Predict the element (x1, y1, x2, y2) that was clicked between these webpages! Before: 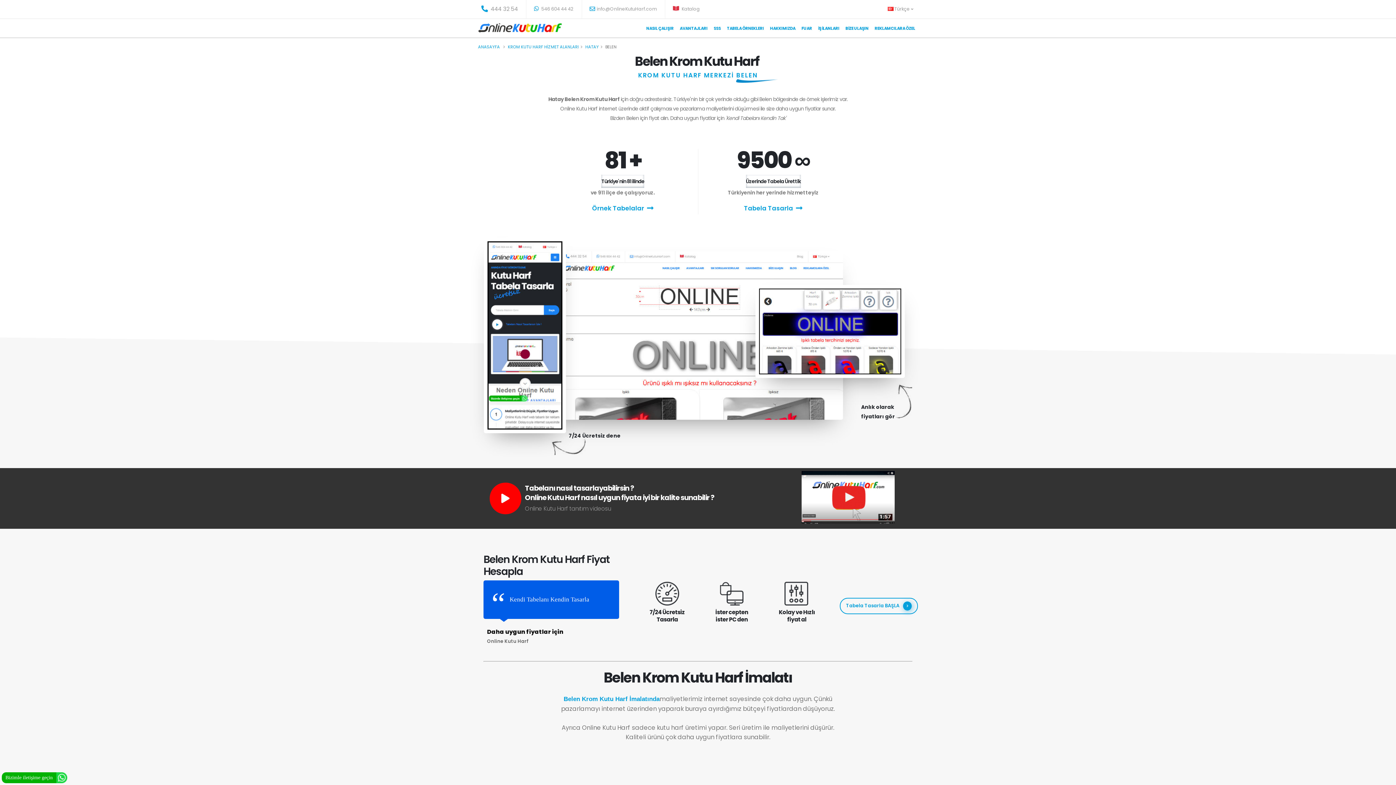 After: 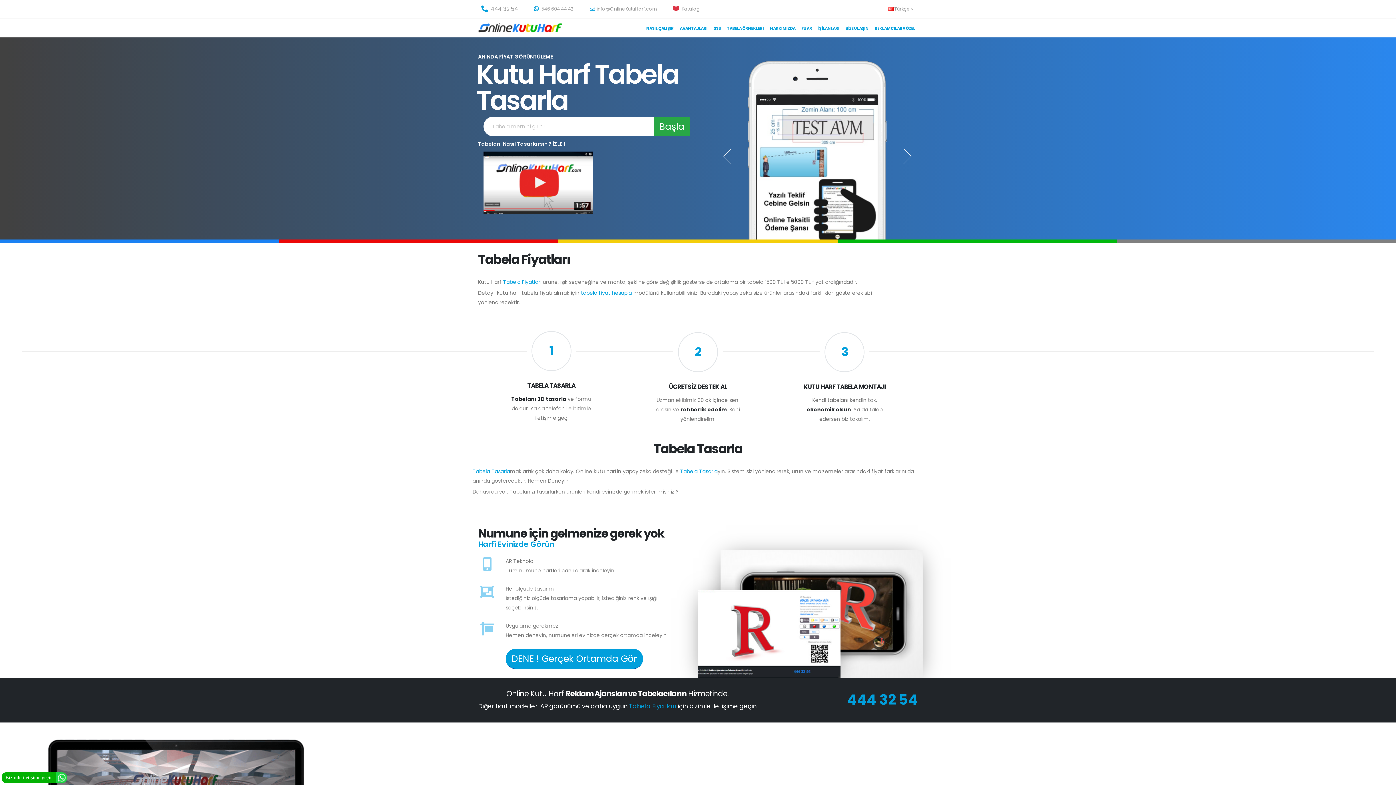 Action: bbox: (478, 23, 561, 32)